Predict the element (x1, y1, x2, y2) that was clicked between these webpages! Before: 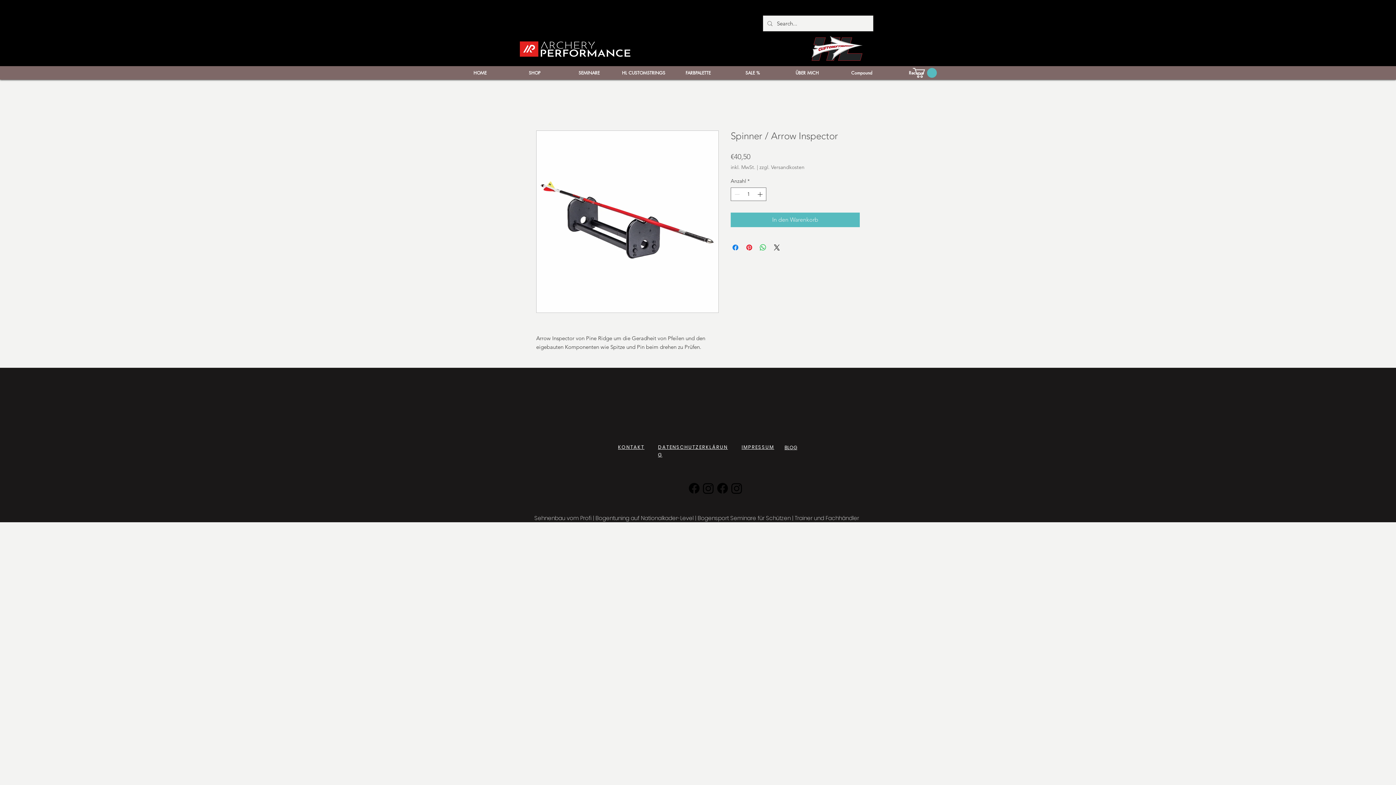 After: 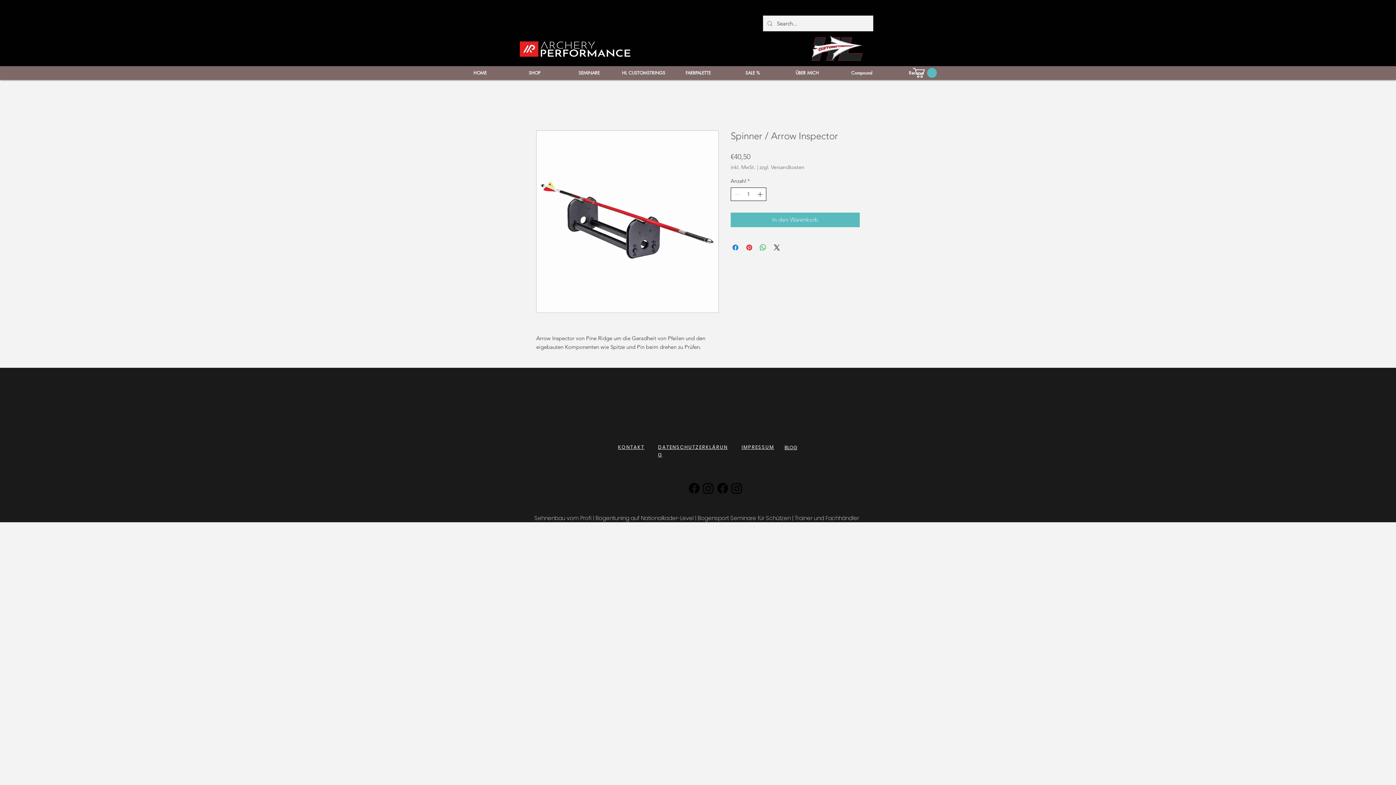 Action: label: Increment bbox: (756, 187, 765, 200)